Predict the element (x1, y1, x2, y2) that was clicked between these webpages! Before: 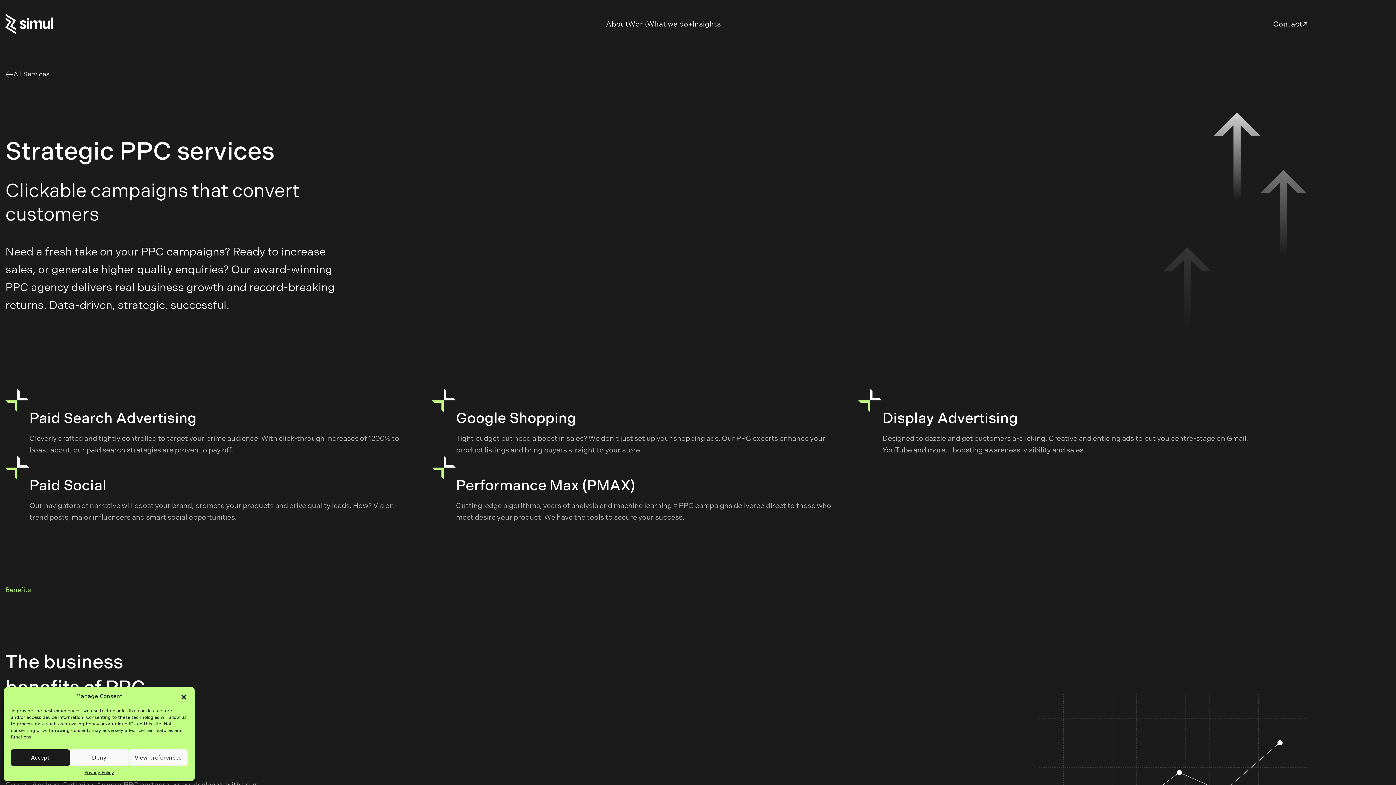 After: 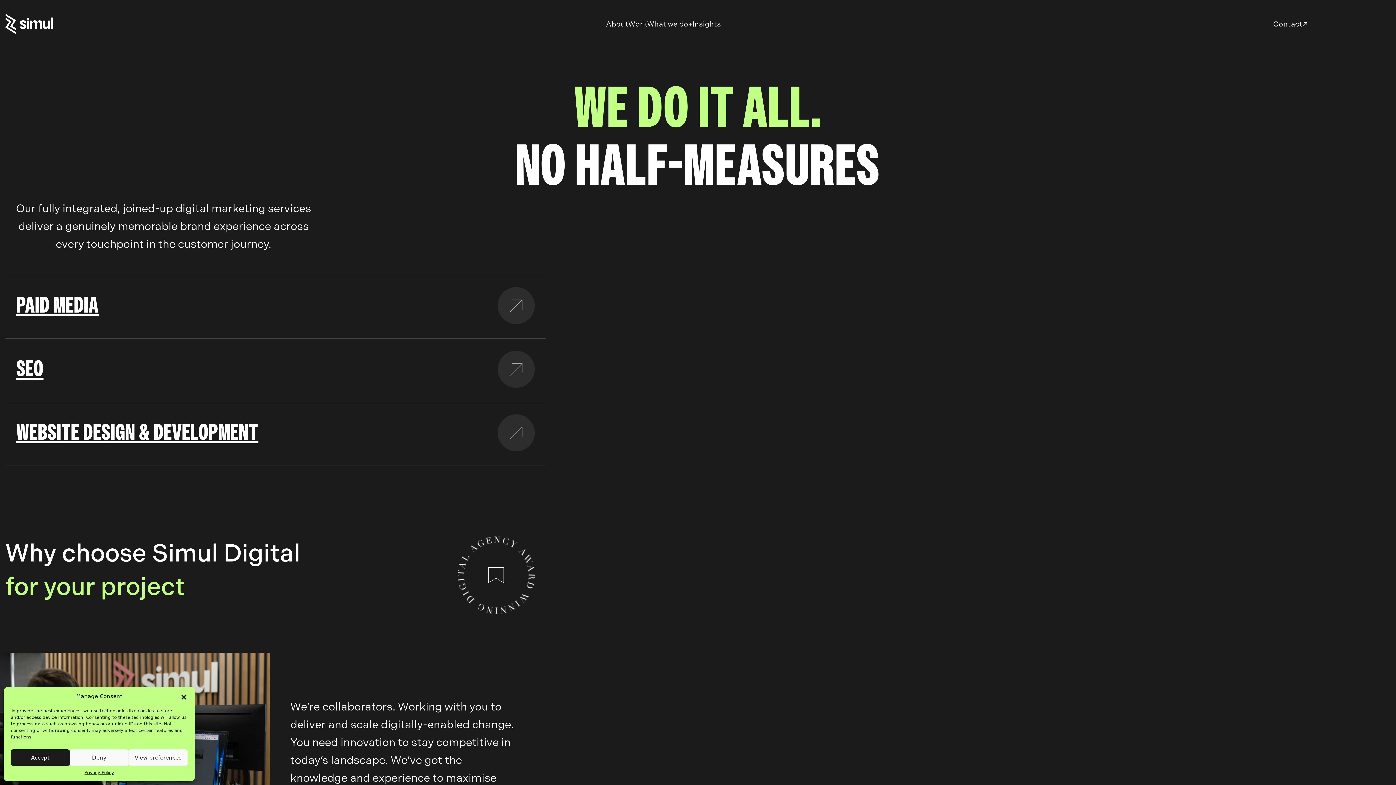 Action: label: All Services bbox: (5, 69, 49, 79)